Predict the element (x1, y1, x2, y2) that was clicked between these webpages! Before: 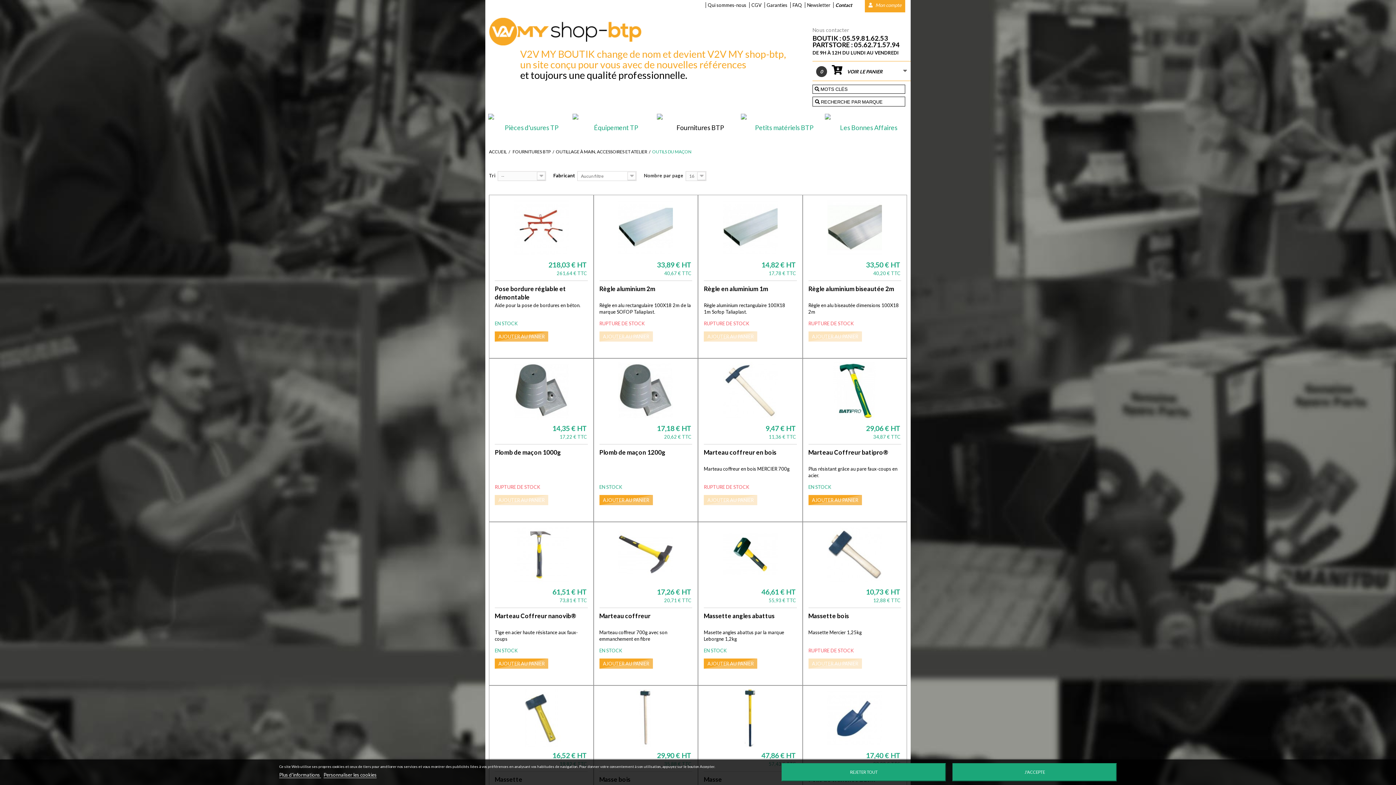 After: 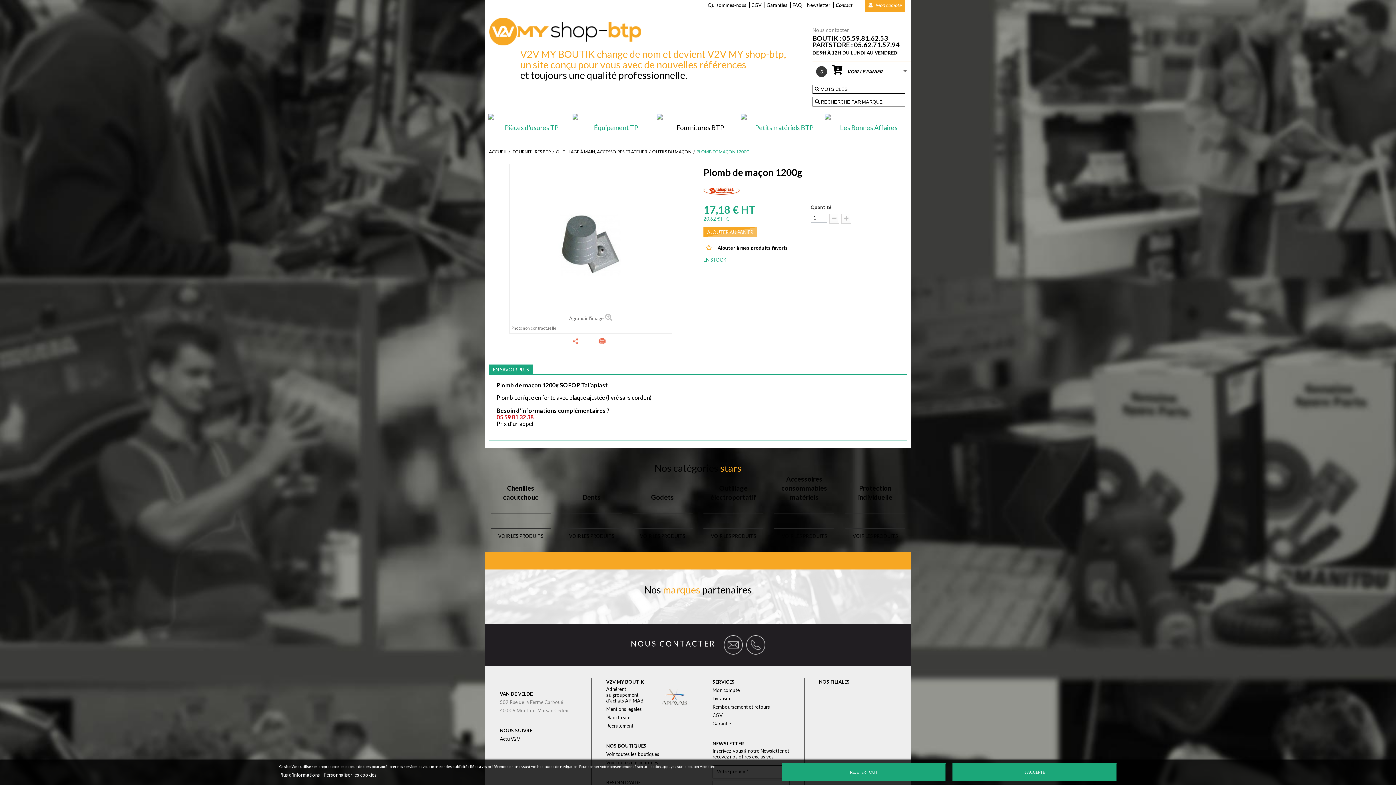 Action: bbox: (599, 362, 692, 420)